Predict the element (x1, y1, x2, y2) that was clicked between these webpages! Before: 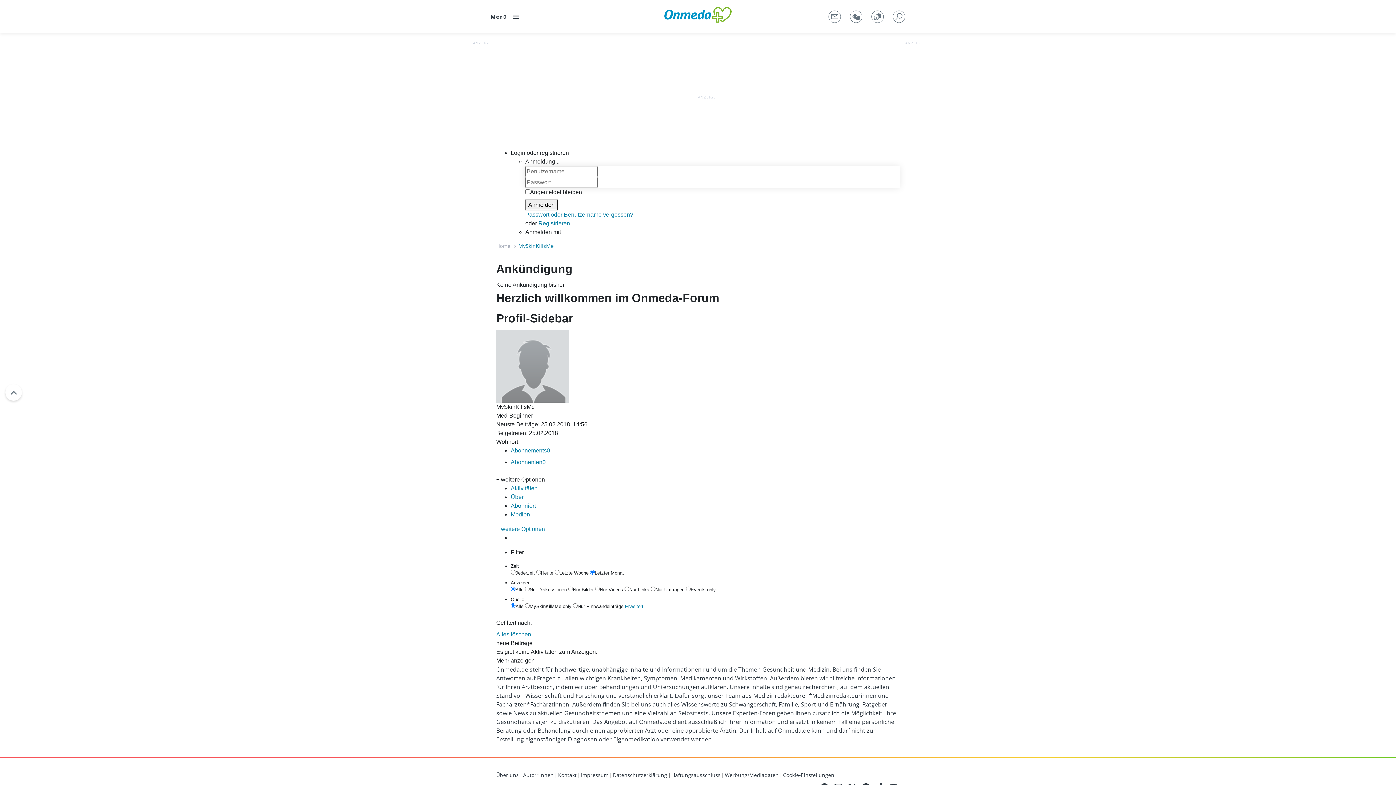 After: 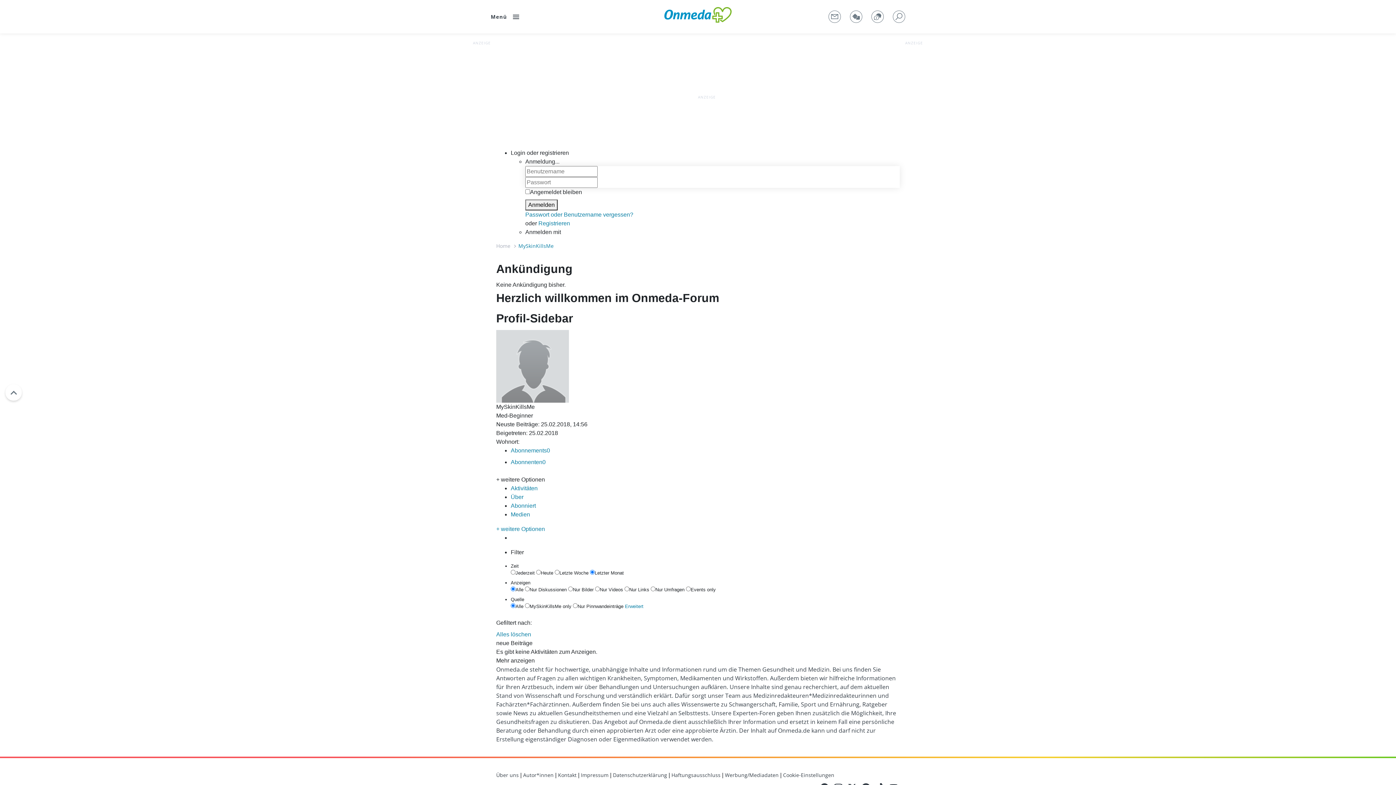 Action: bbox: (872, 10, 883, 22)